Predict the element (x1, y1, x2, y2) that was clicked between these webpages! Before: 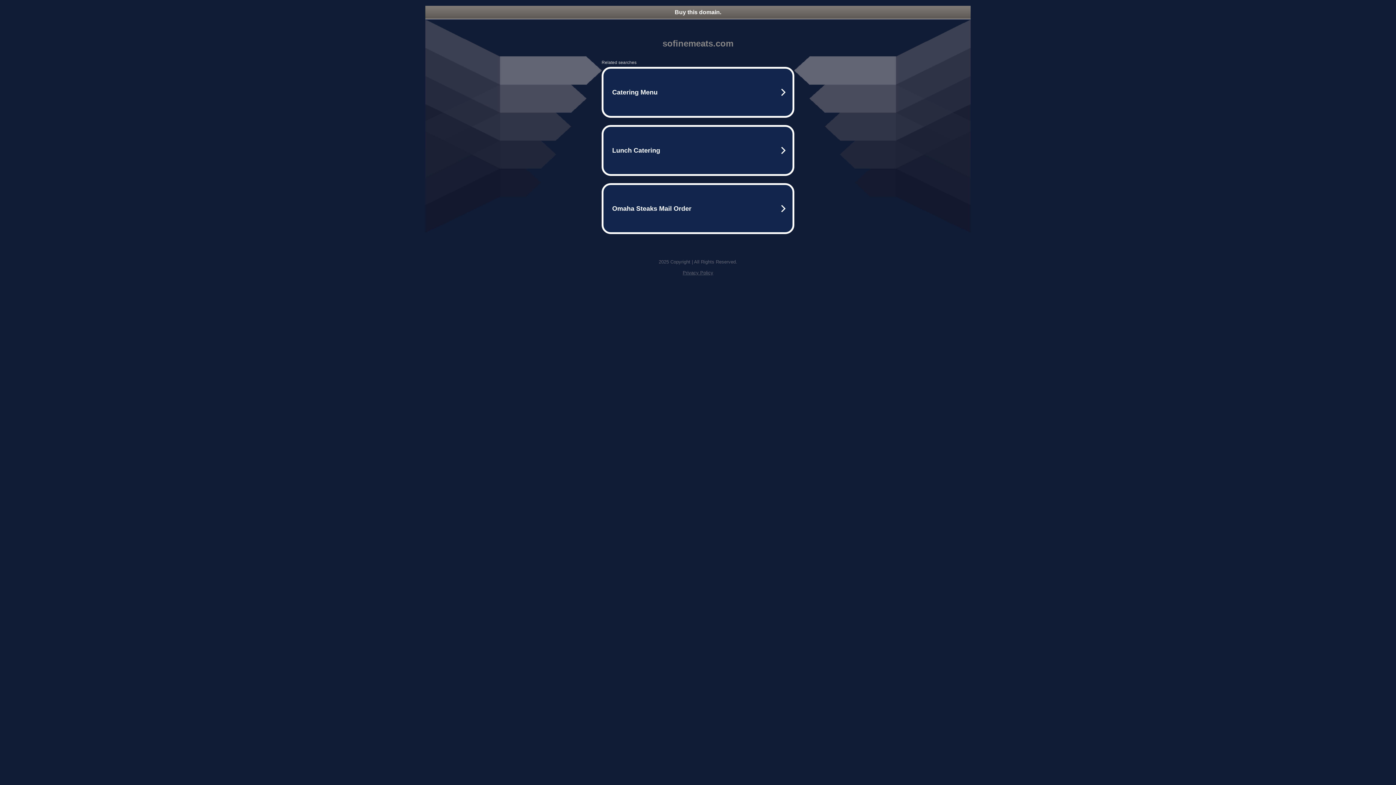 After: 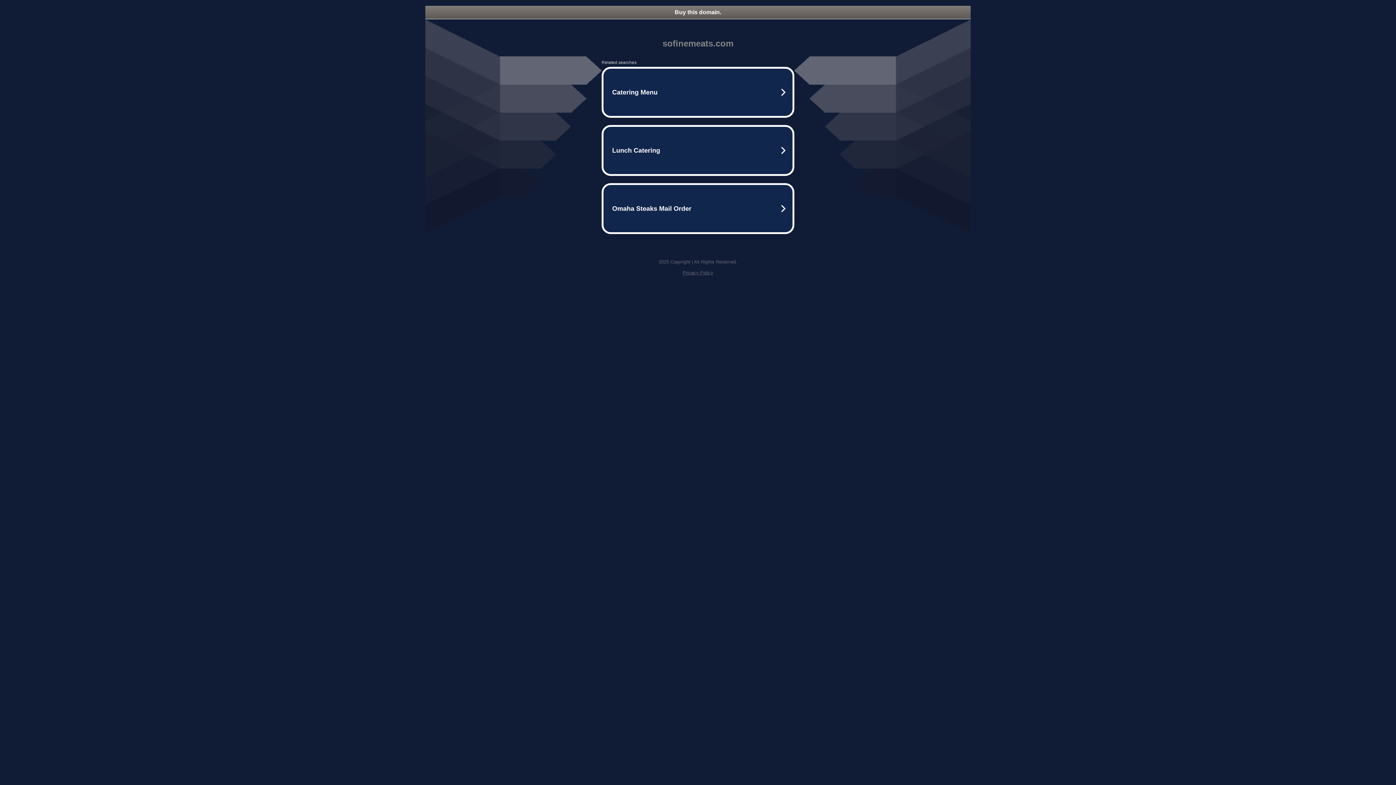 Action: bbox: (425, 5, 970, 18) label: Buy this domain.